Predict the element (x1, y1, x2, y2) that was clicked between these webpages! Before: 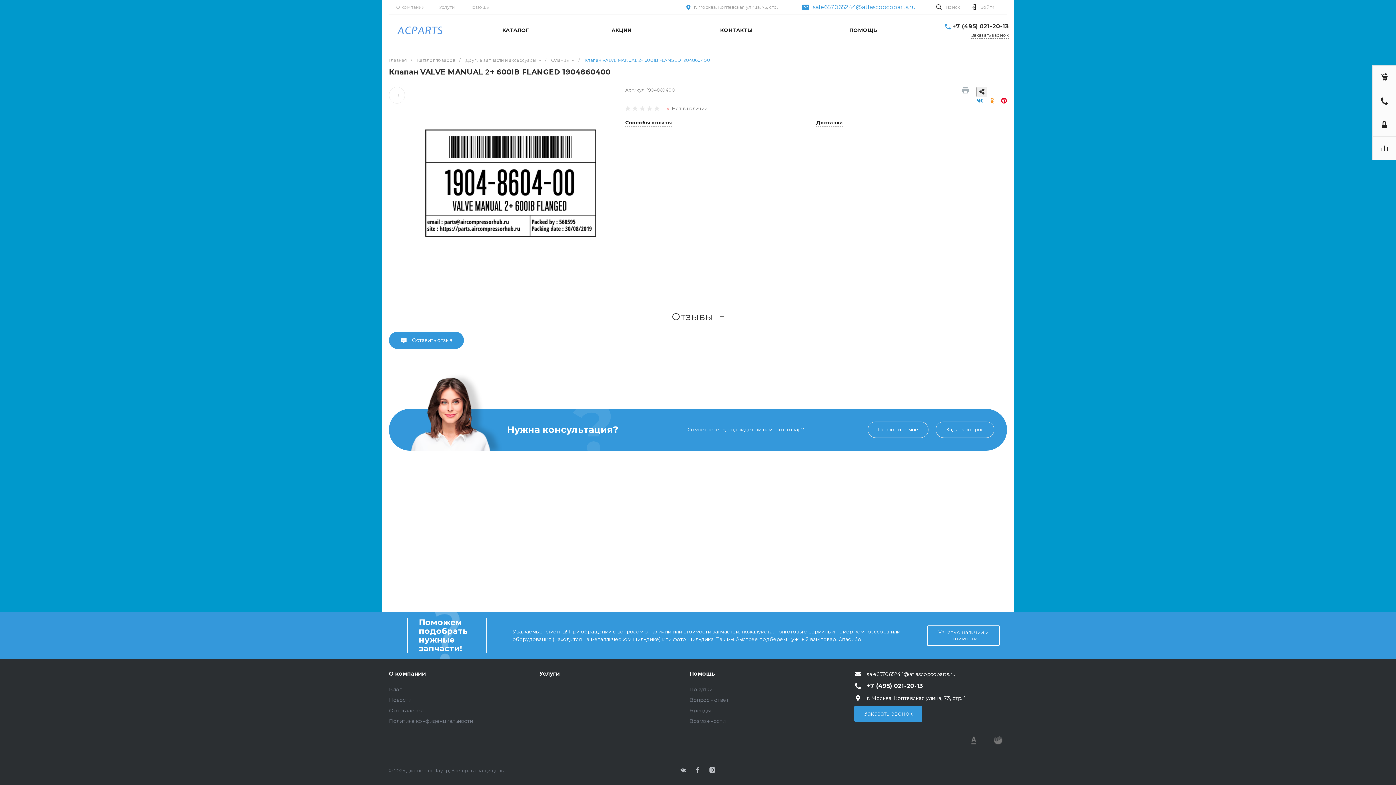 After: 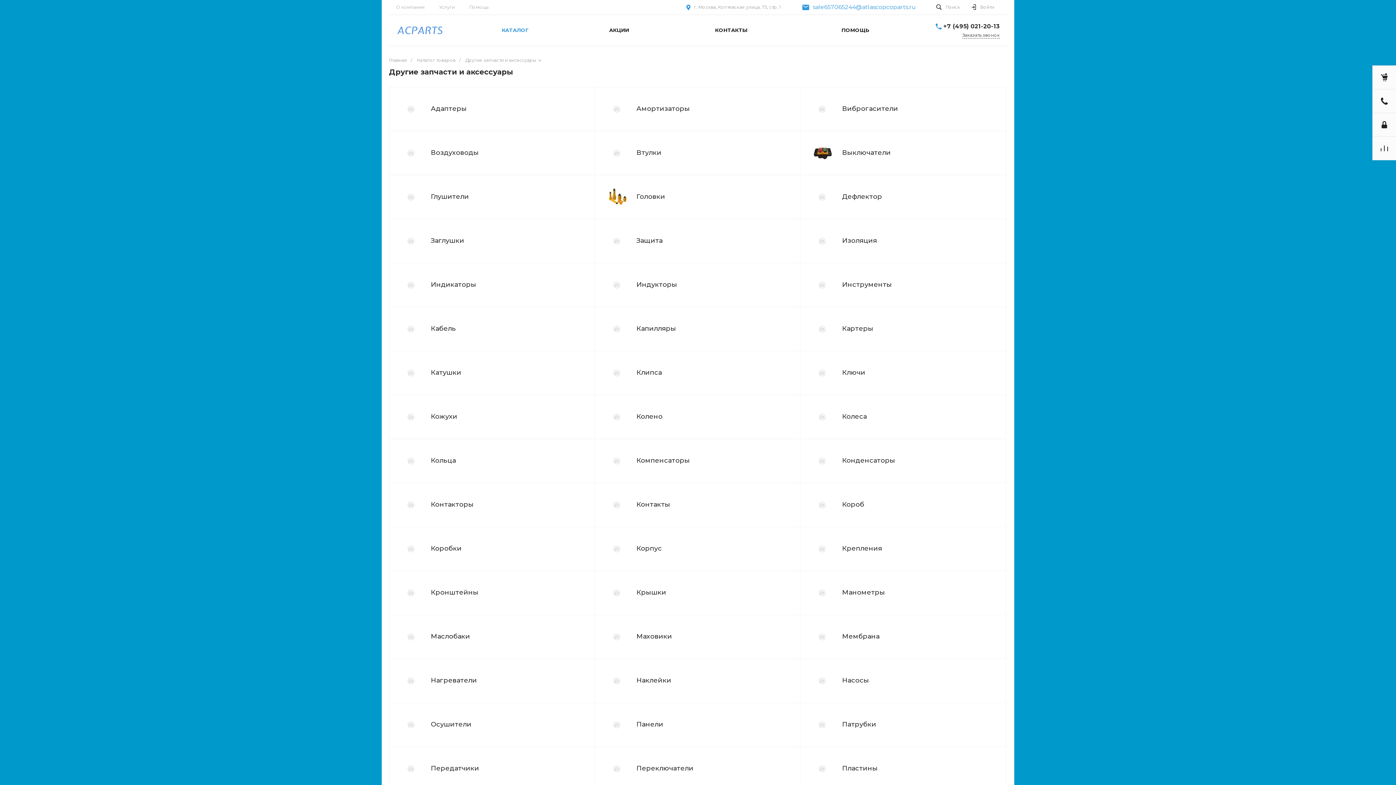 Action: bbox: (465, 57, 541, 62) label: Другие запчасти и аксессуары 